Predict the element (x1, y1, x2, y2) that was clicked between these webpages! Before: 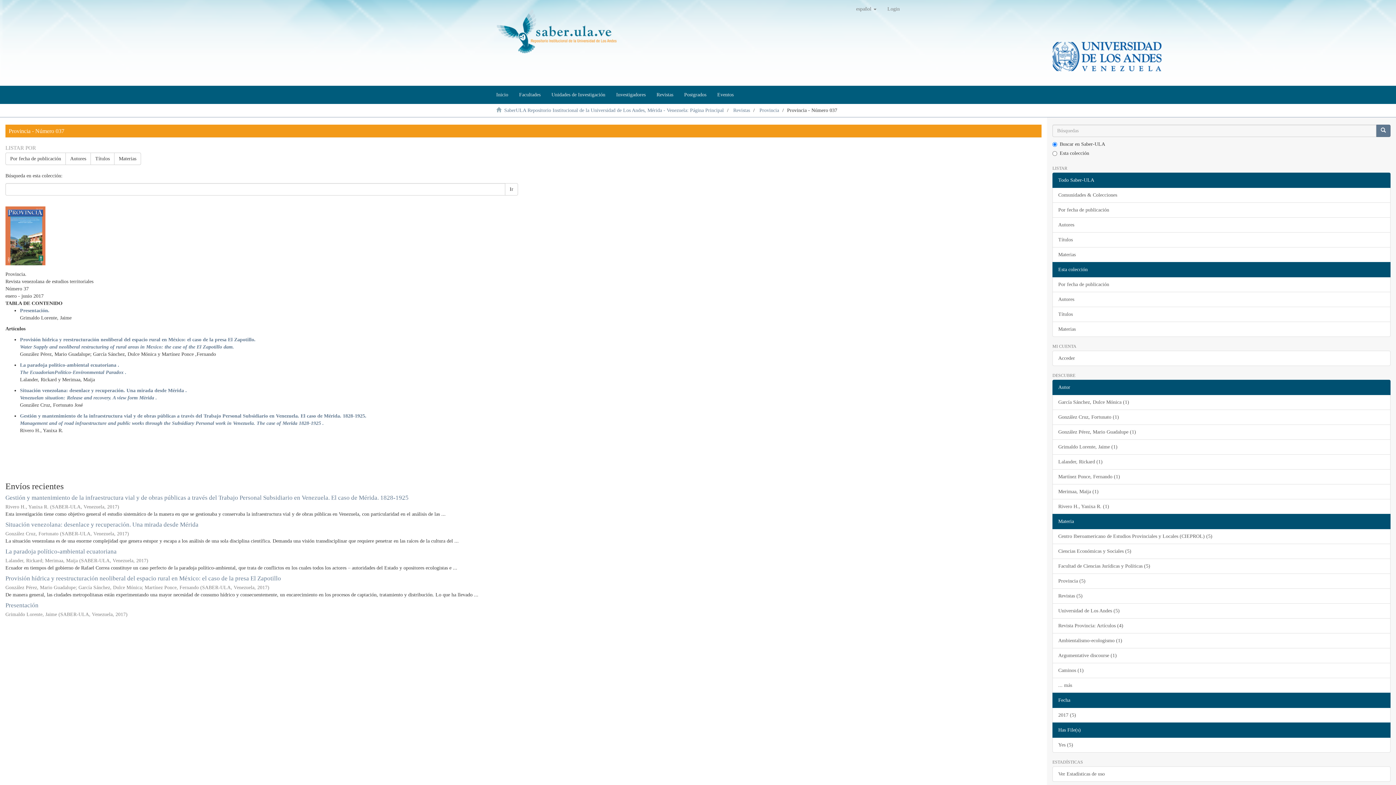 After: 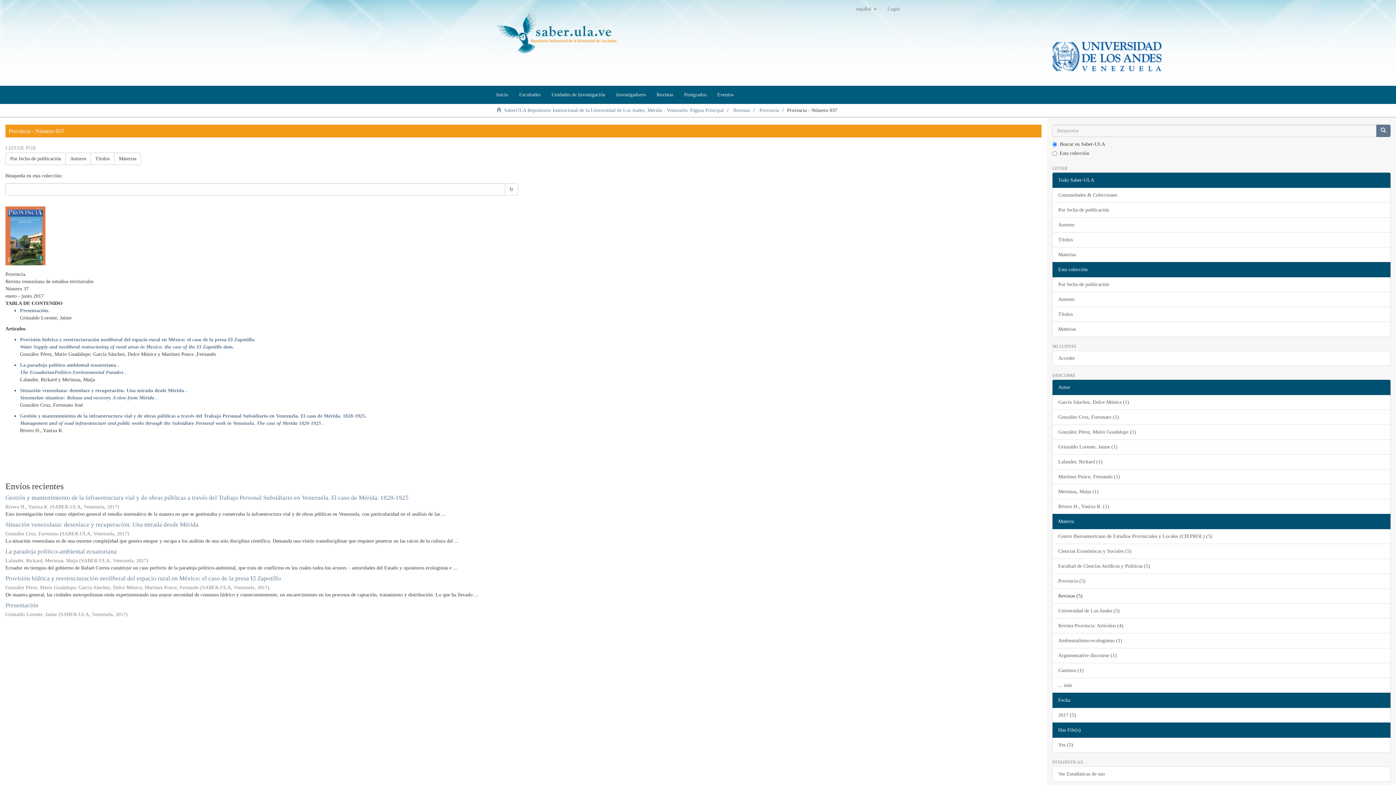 Action: label: Revistas (5) bbox: (1052, 588, 1390, 604)